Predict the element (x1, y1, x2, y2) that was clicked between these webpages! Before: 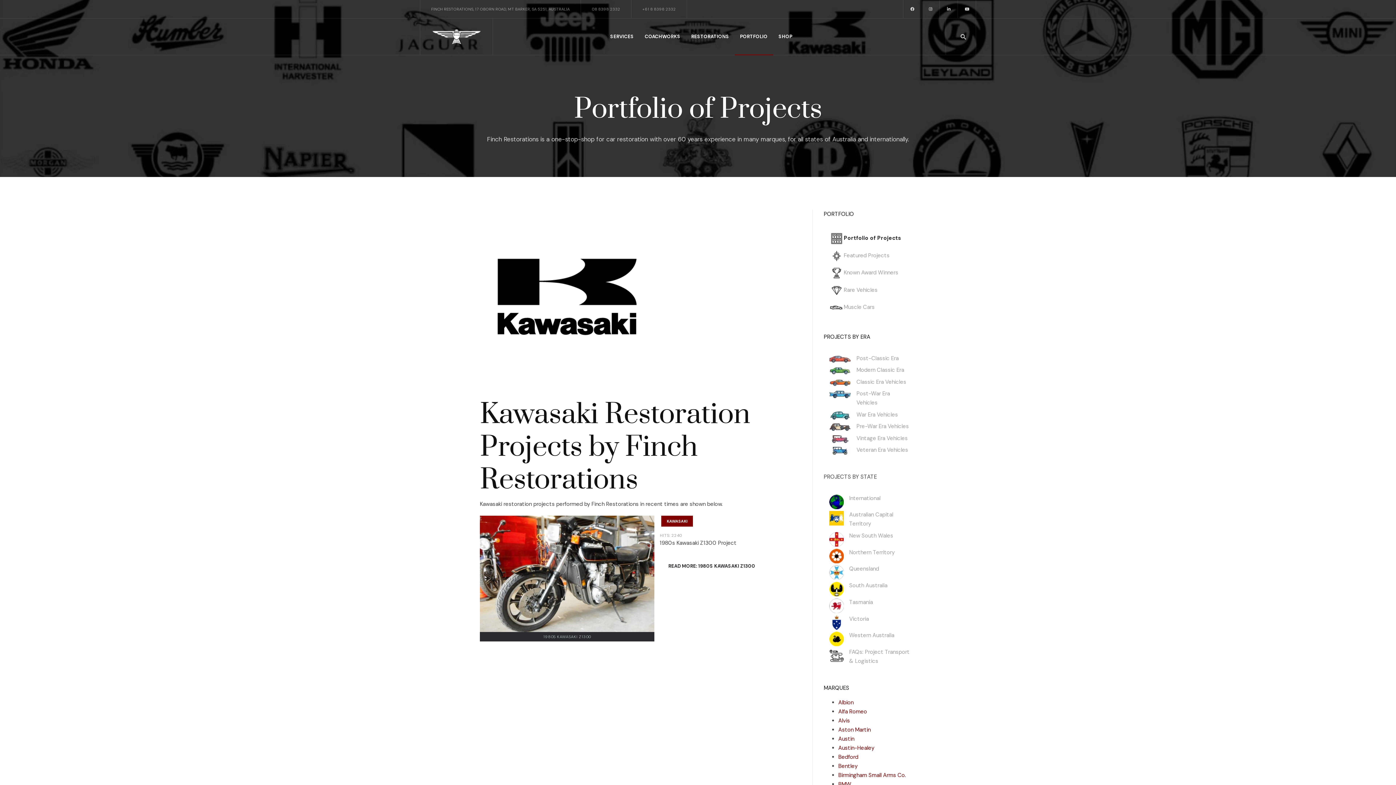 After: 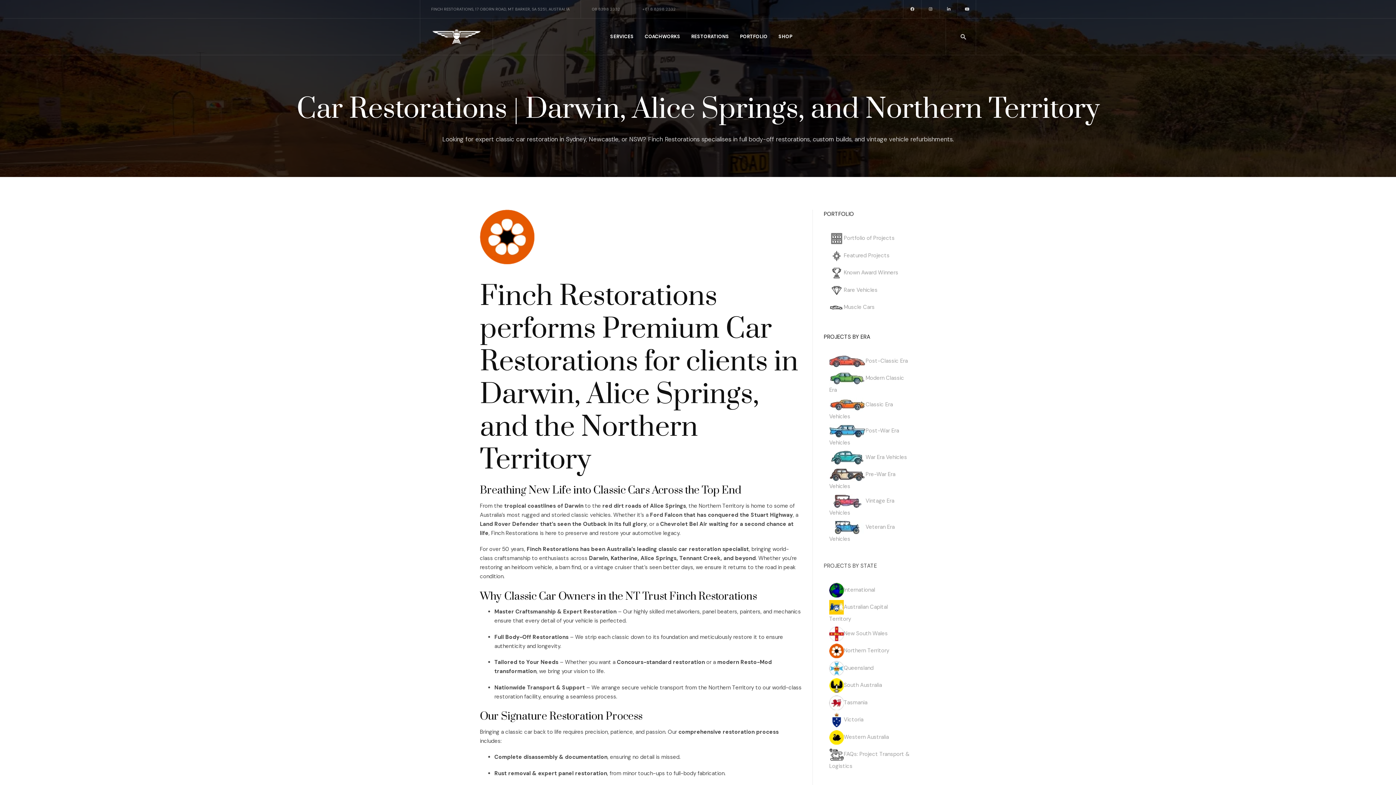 Action: bbox: (829, 546, 910, 558) label: Northern Territory